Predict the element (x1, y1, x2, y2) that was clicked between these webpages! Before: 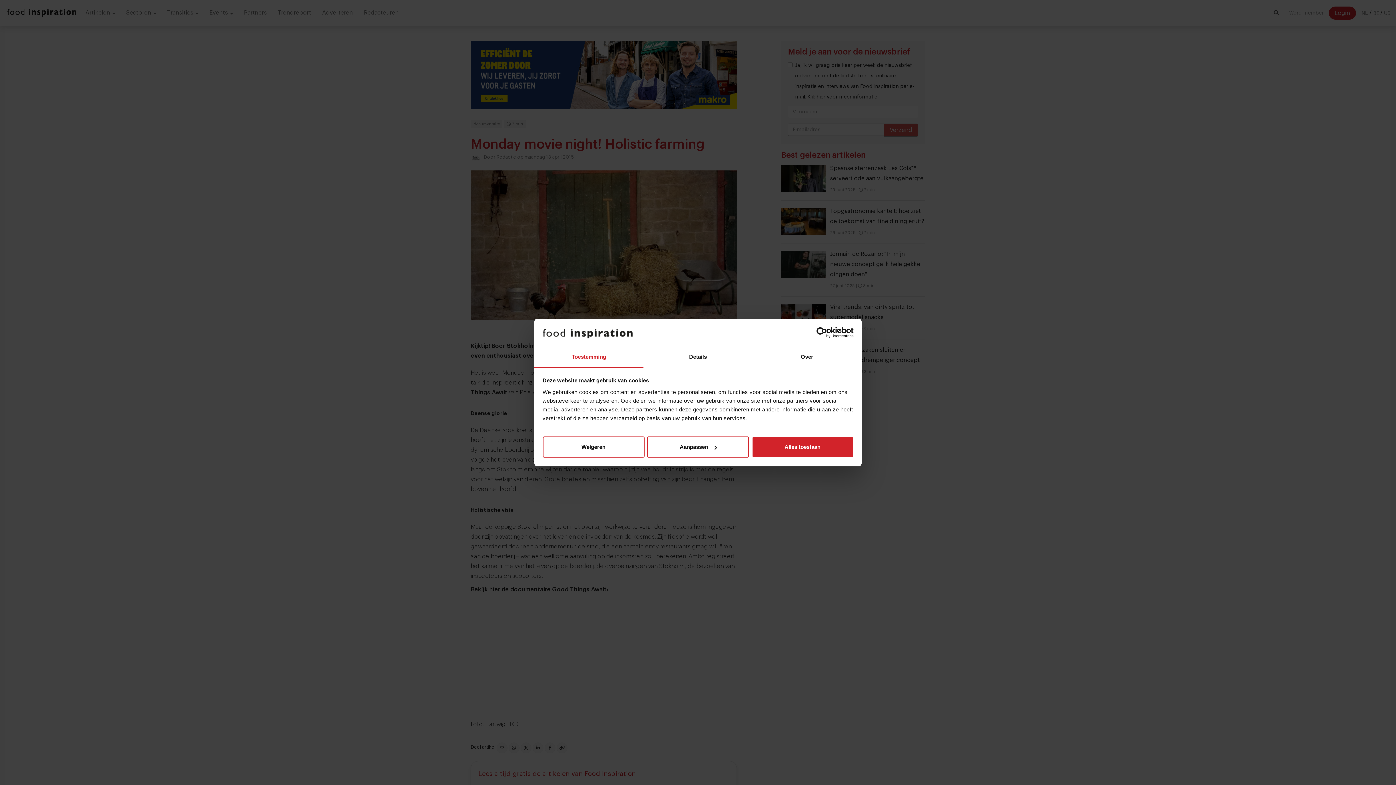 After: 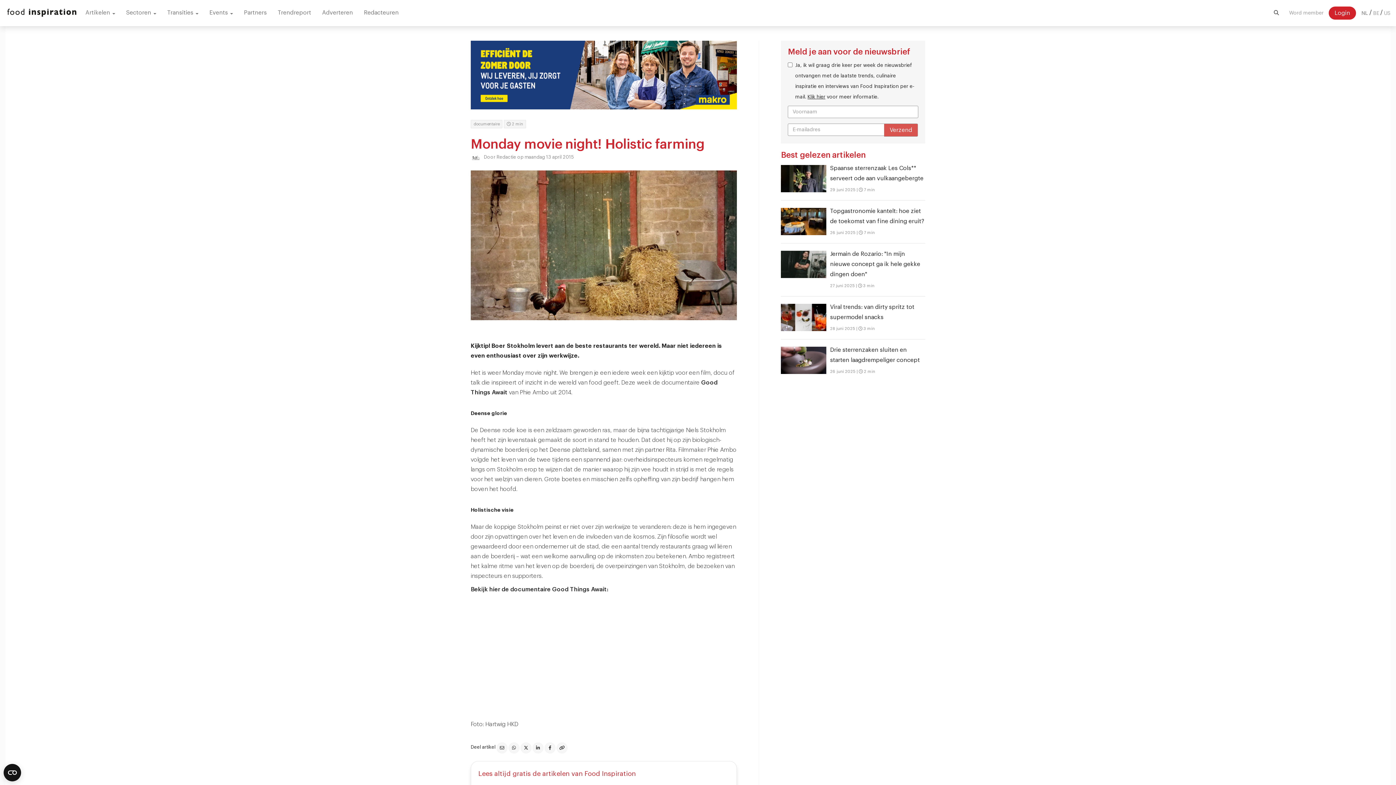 Action: bbox: (751, 436, 853, 457) label: Alles toestaan